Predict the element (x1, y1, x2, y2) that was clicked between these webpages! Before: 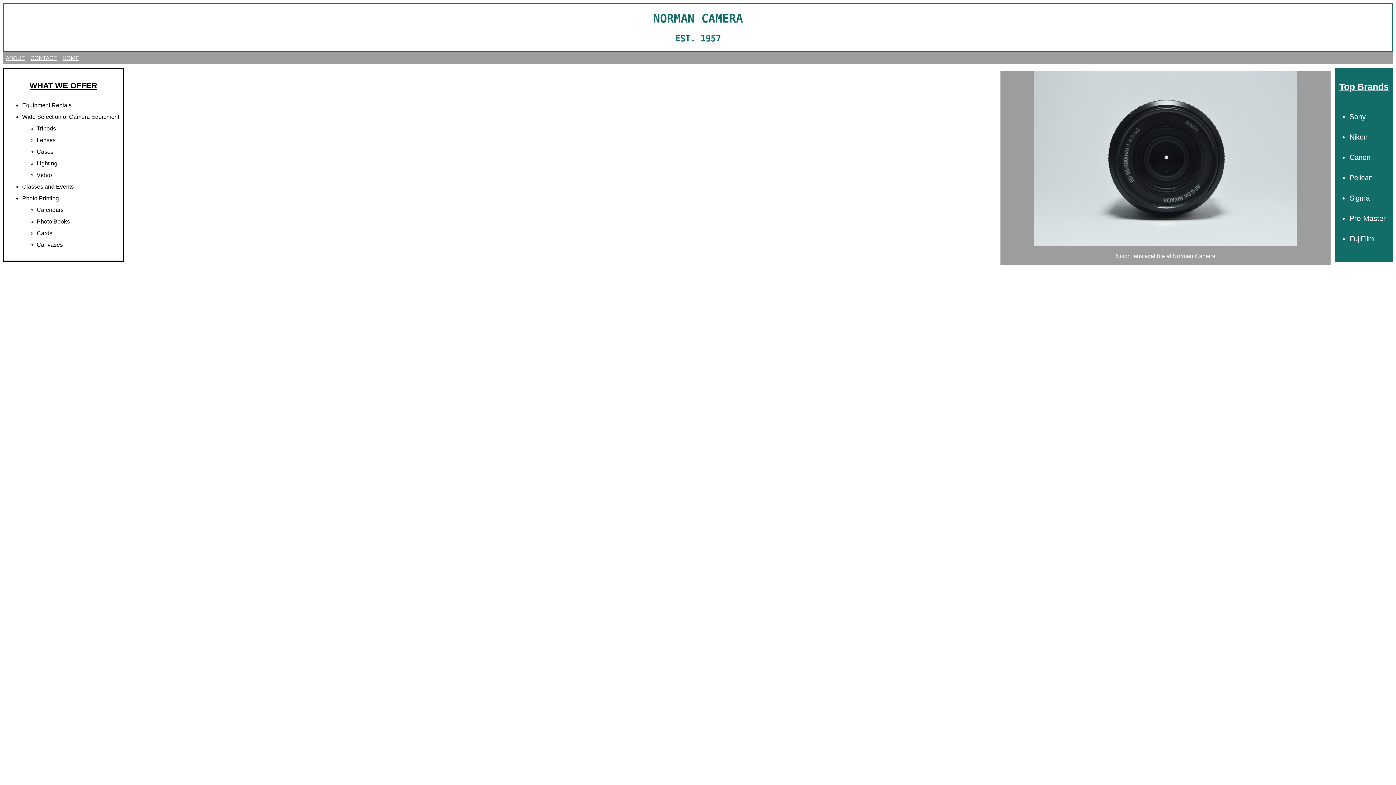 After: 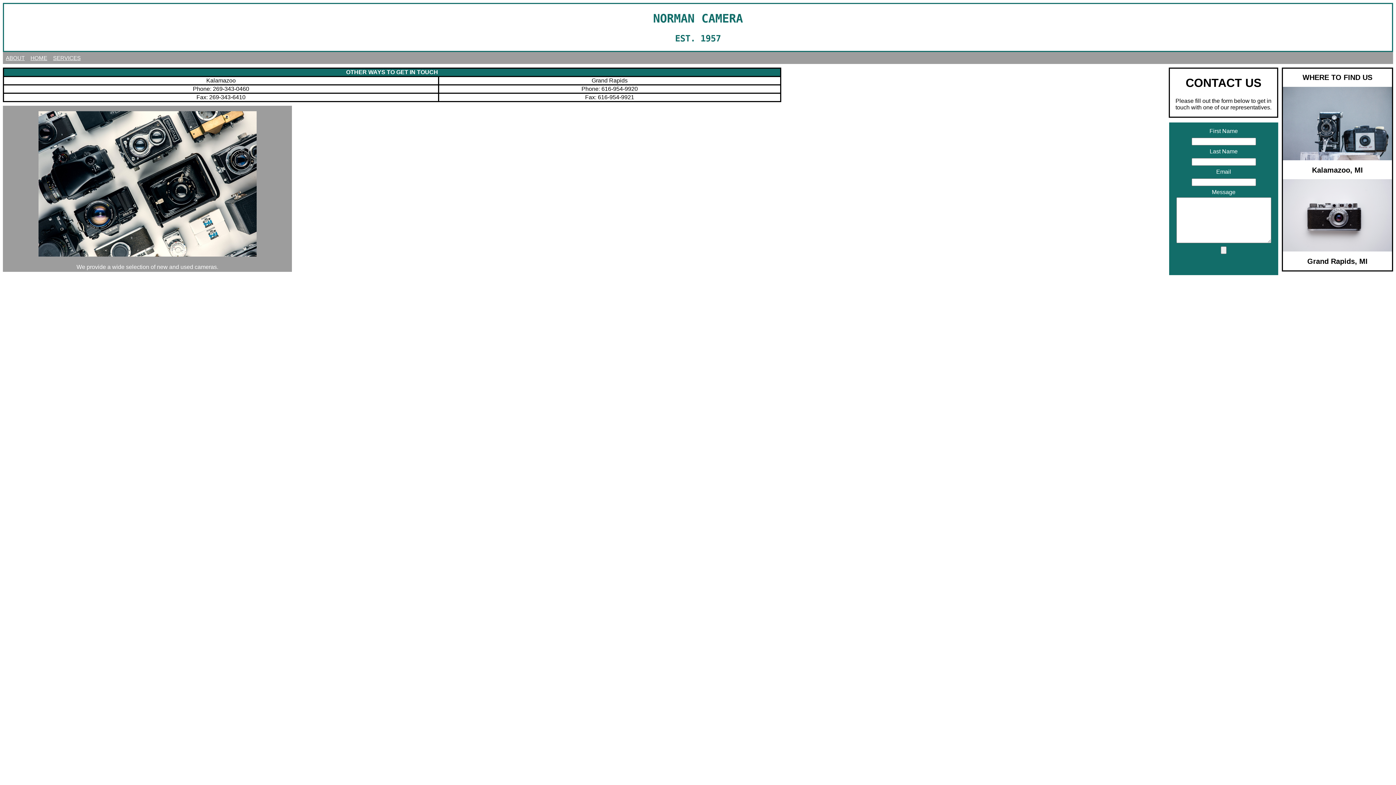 Action: label: CONTACT bbox: (27, 51, 59, 63)